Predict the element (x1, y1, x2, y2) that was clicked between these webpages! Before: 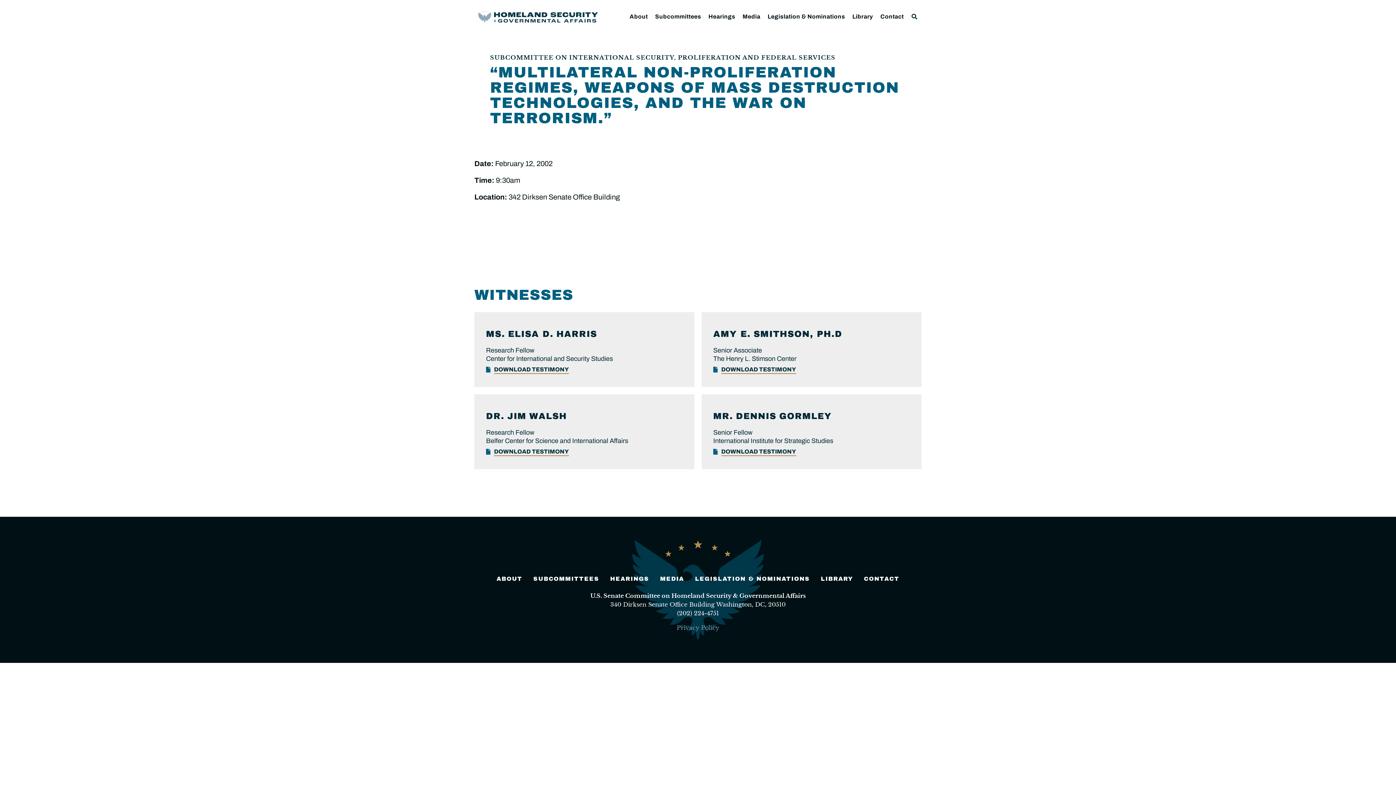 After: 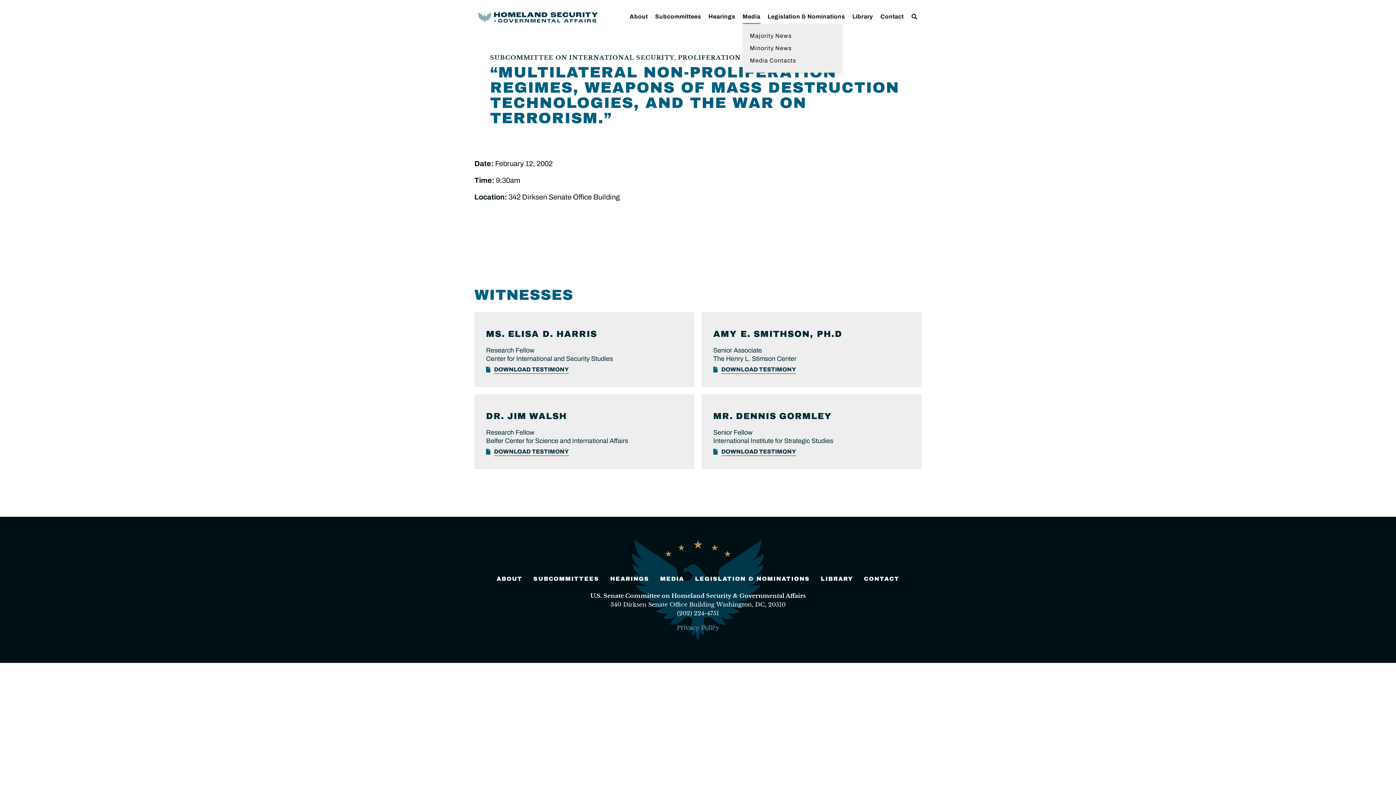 Action: label: Media bbox: (742, 9, 760, 23)